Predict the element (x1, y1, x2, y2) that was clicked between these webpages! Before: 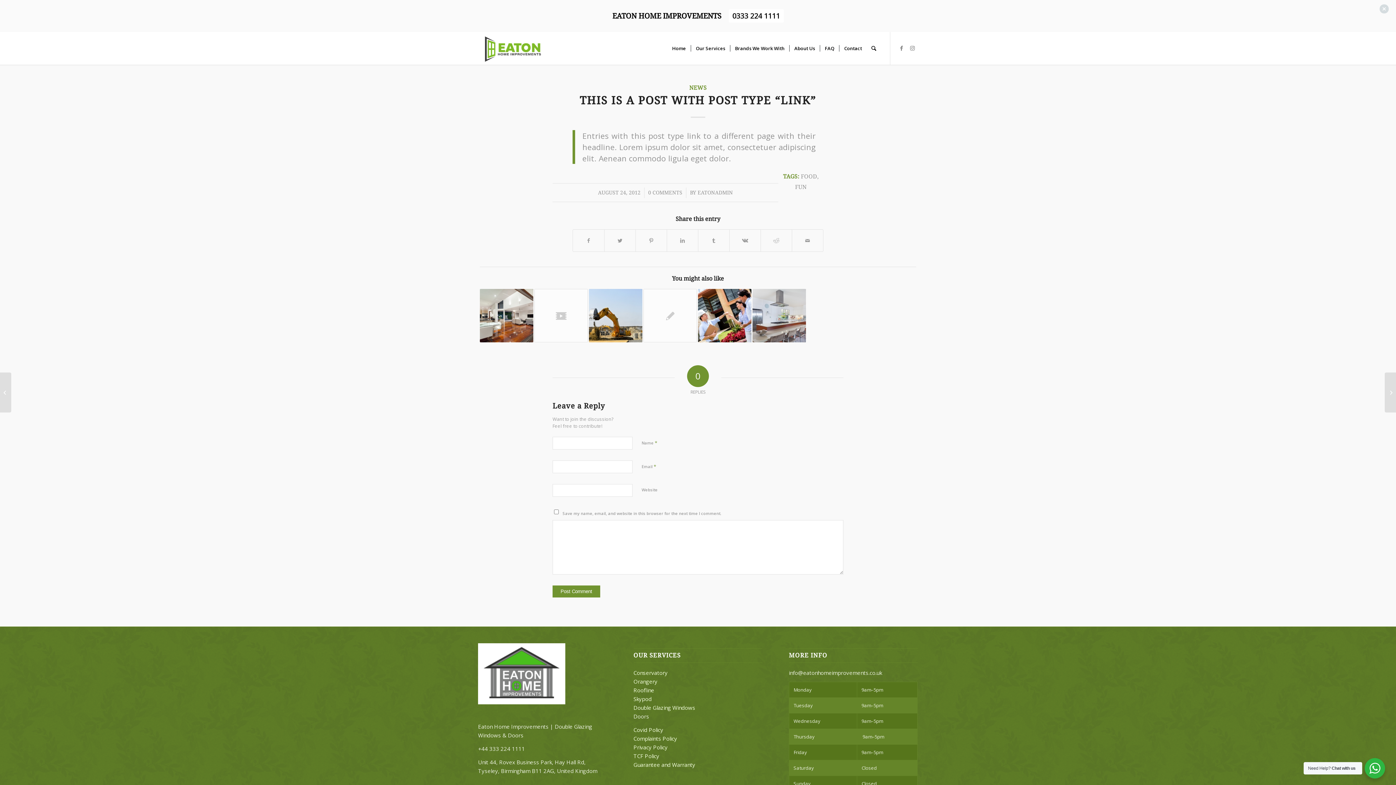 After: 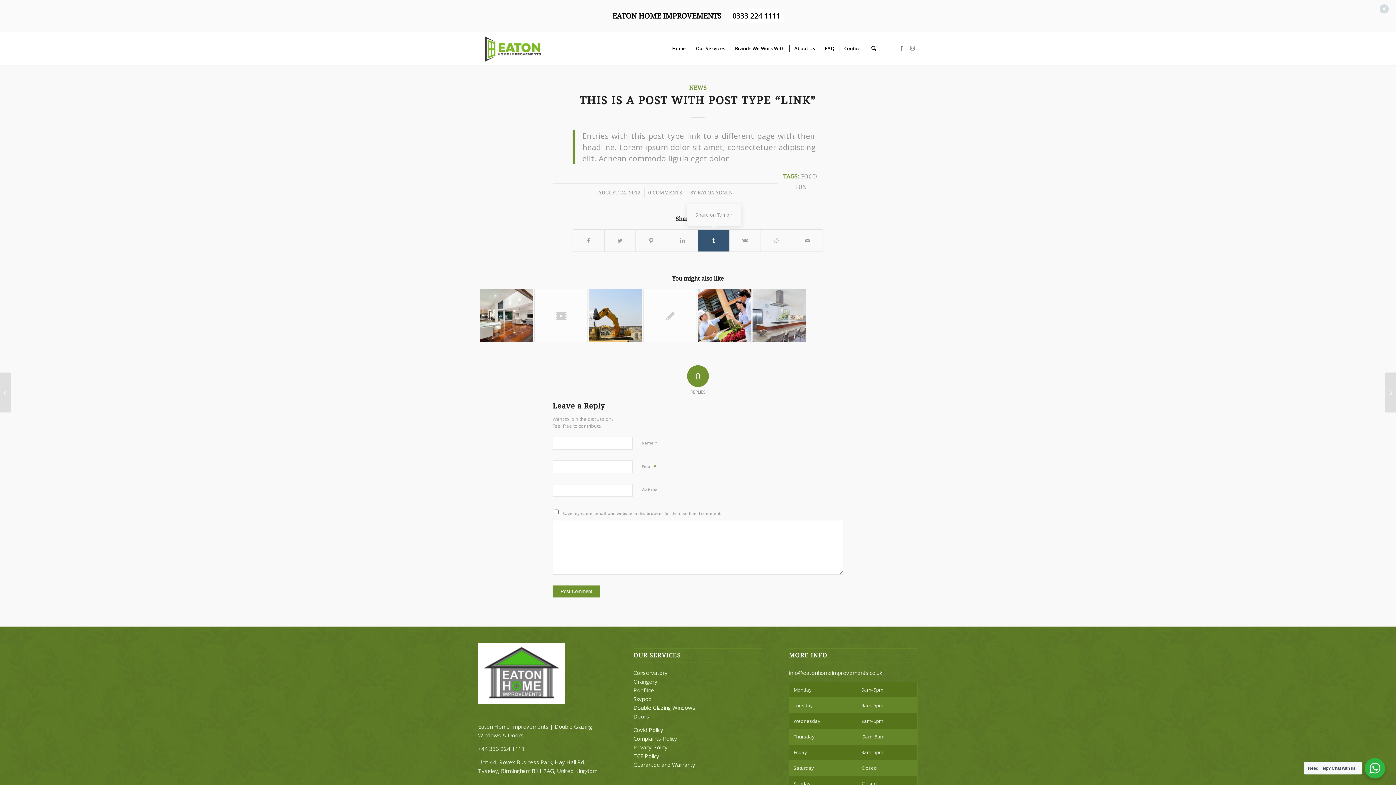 Action: bbox: (698, 229, 729, 251) label: Share on Tumblr